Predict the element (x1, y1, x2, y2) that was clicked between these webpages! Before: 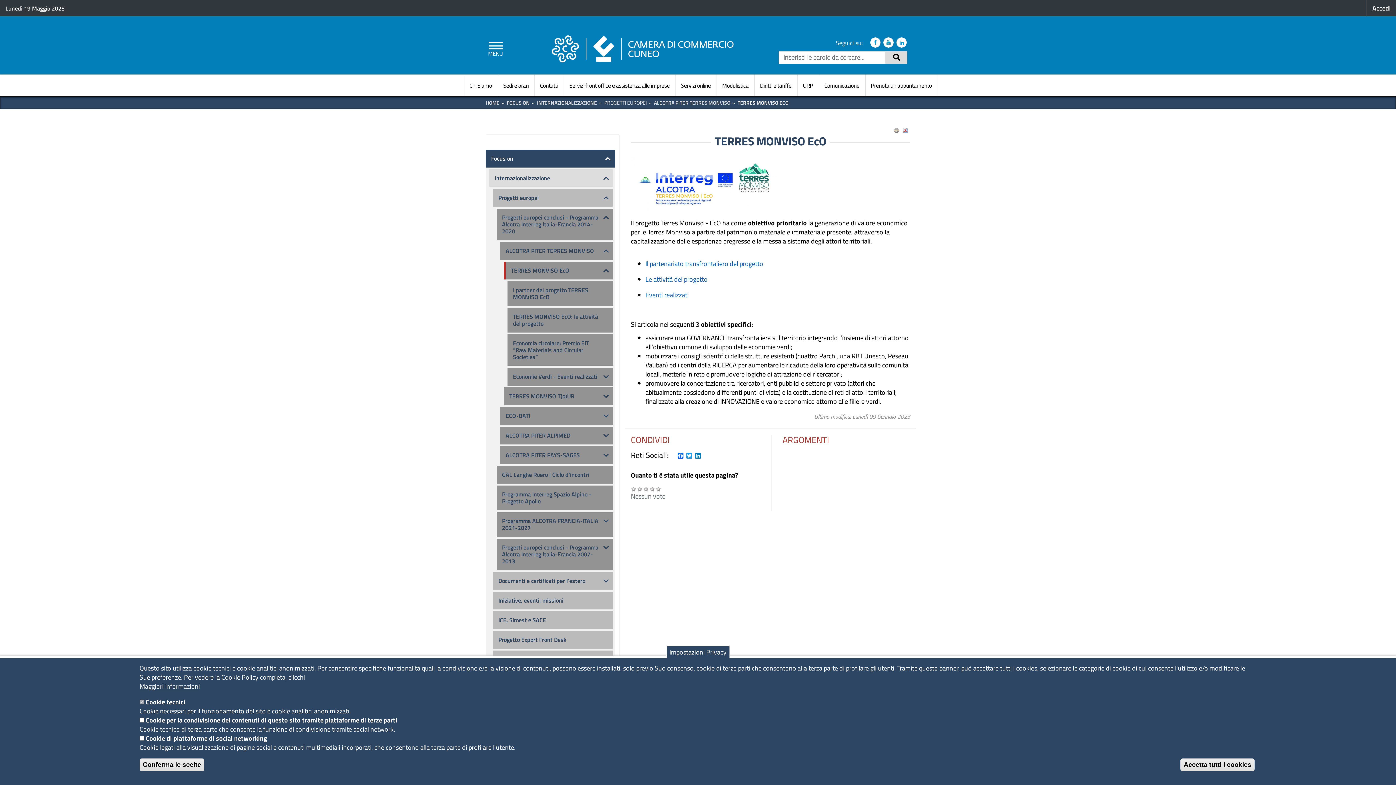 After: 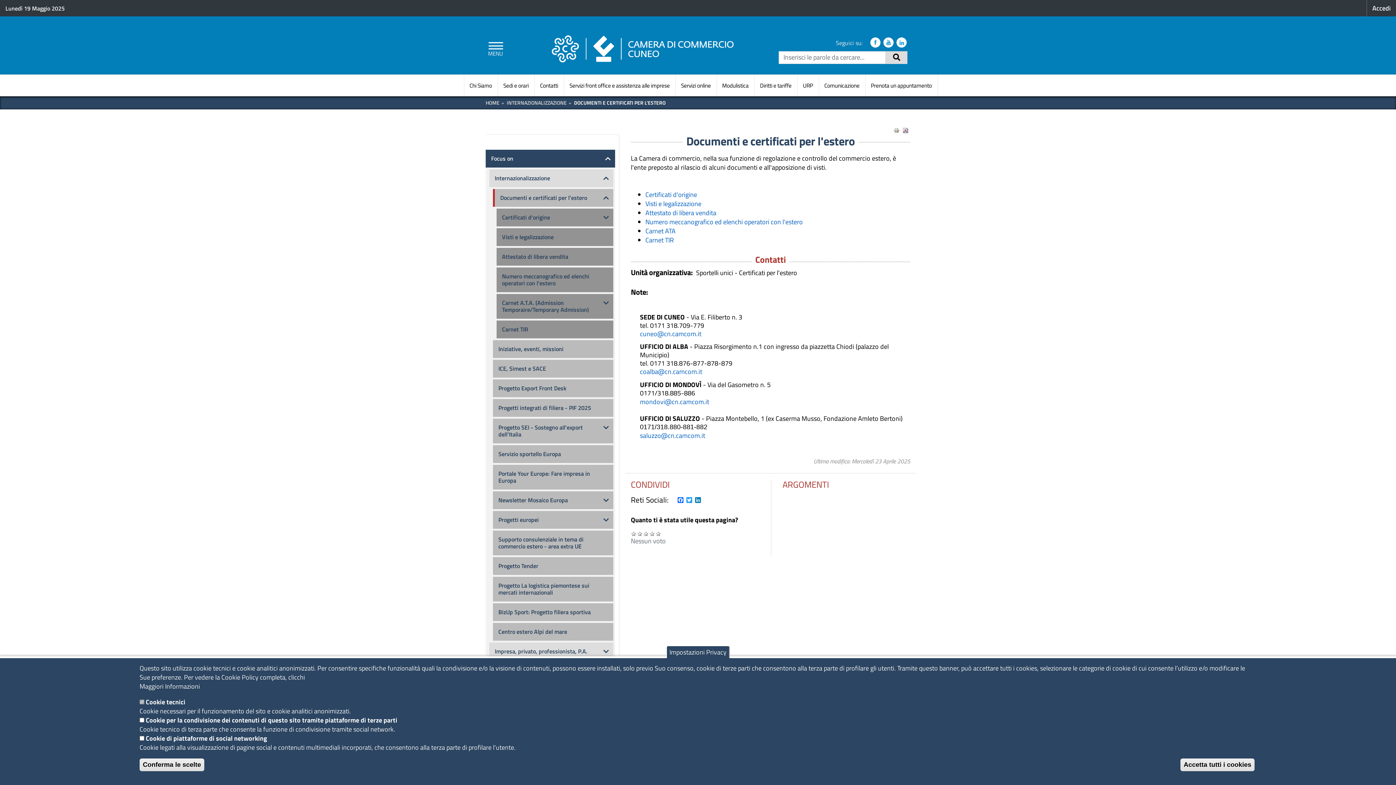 Action: label: Documenti e certificati per l'estero bbox: (493, 572, 613, 590)